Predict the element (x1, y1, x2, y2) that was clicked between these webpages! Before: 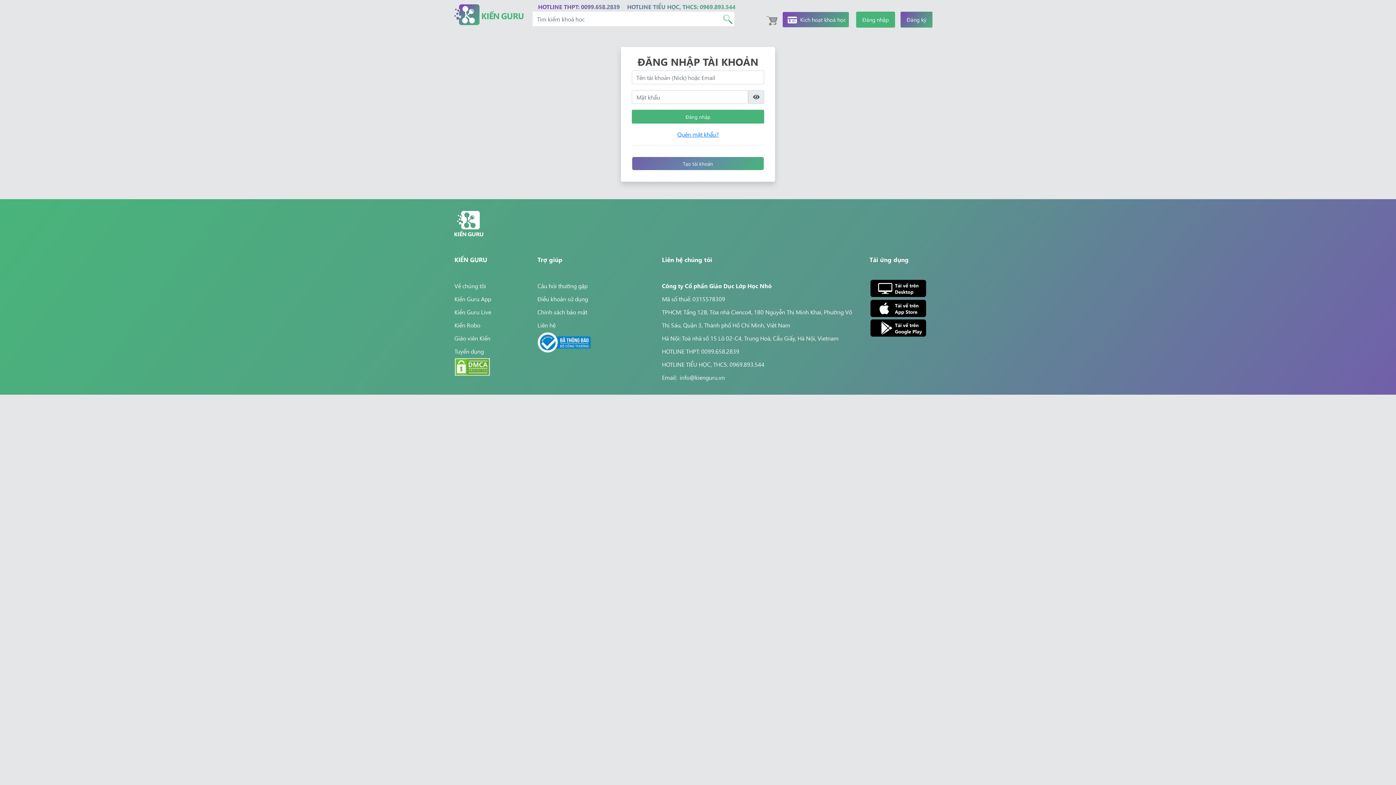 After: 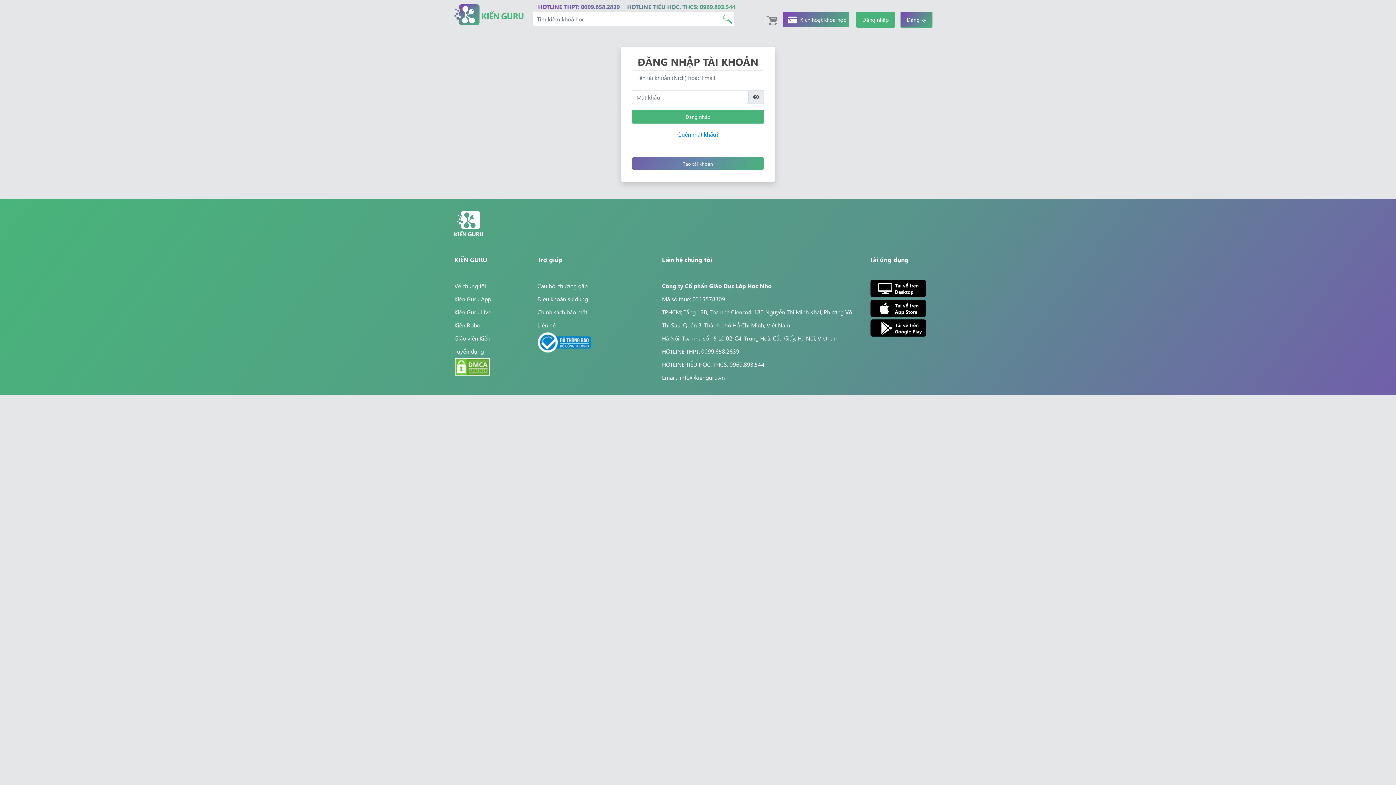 Action: bbox: (679, 373, 725, 381) label: info@kienguru.vn